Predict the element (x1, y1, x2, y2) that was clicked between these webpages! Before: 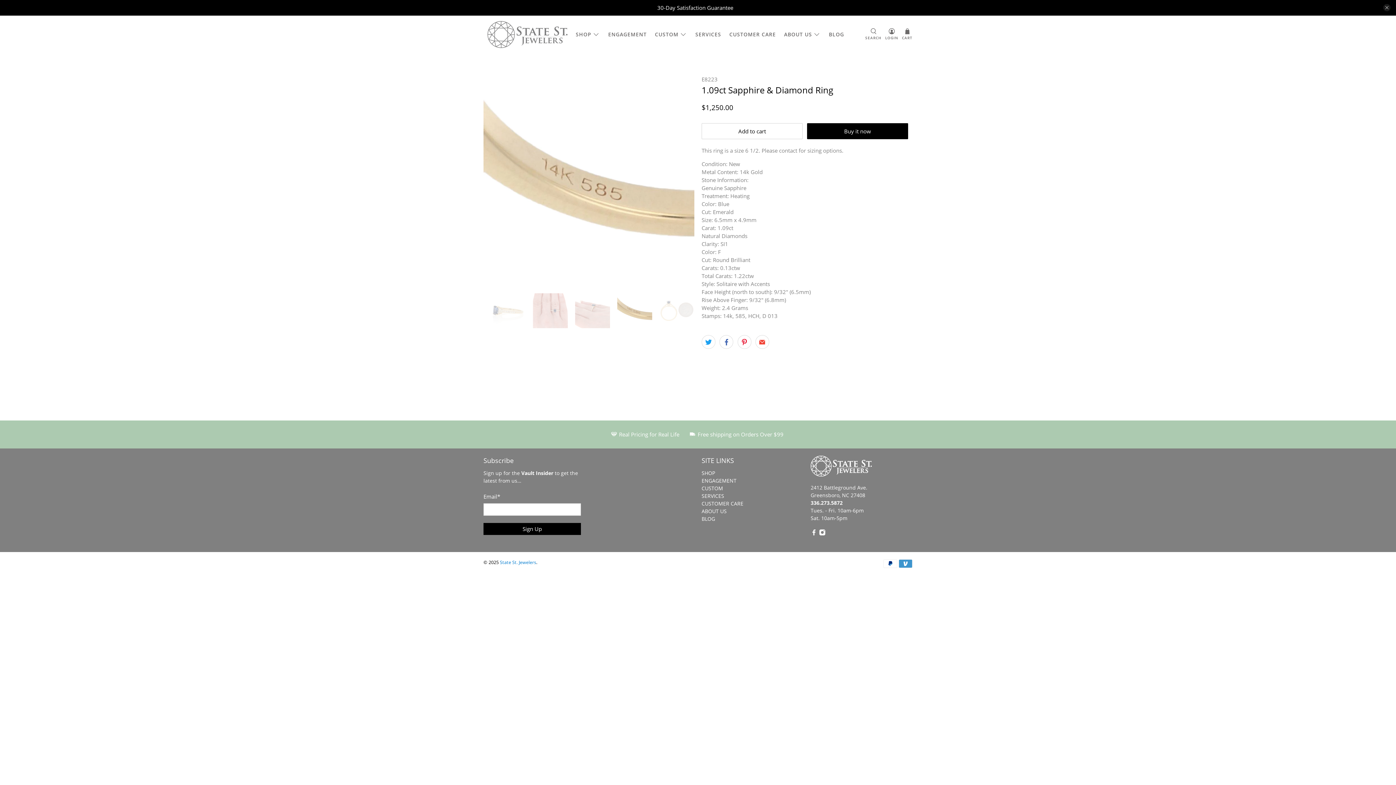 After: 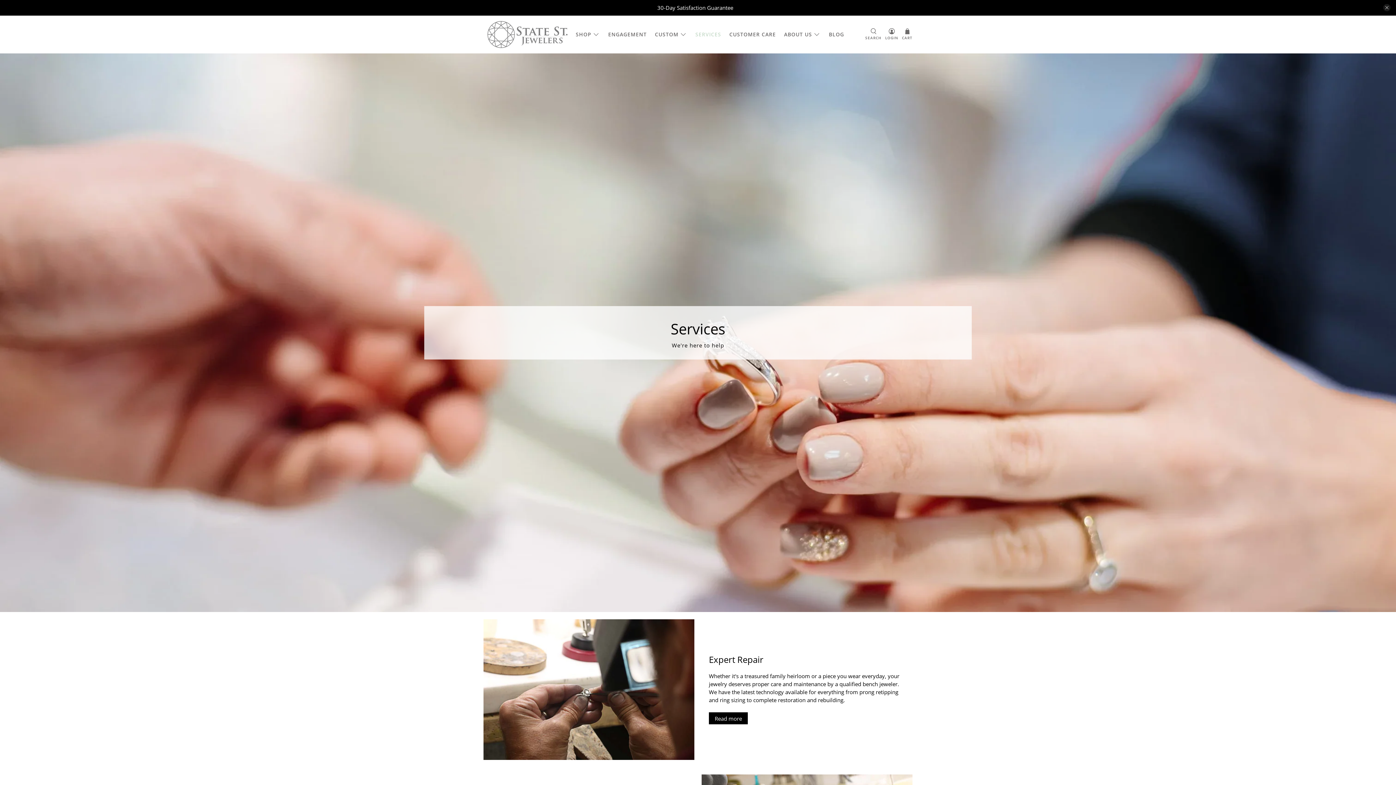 Action: label: SERVICES bbox: (691, 25, 725, 43)